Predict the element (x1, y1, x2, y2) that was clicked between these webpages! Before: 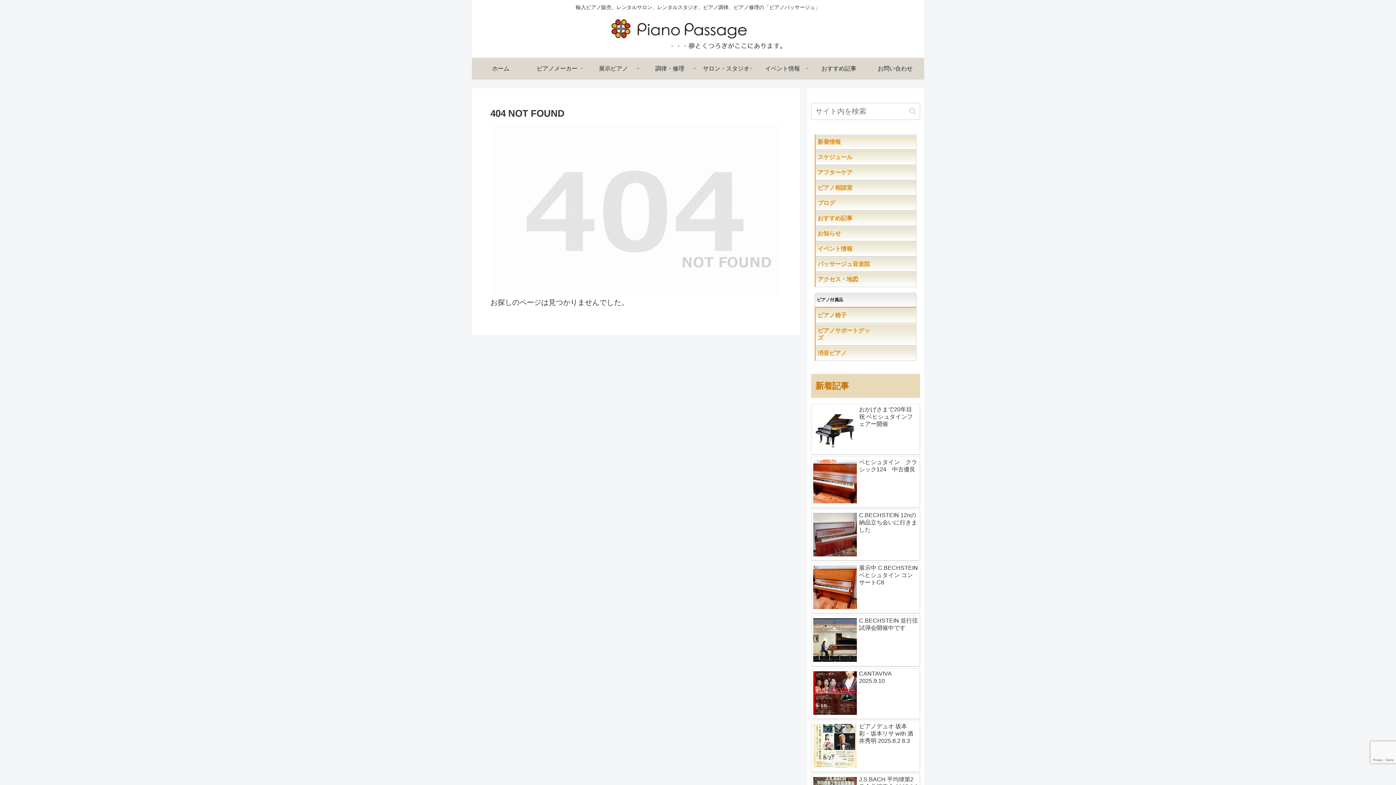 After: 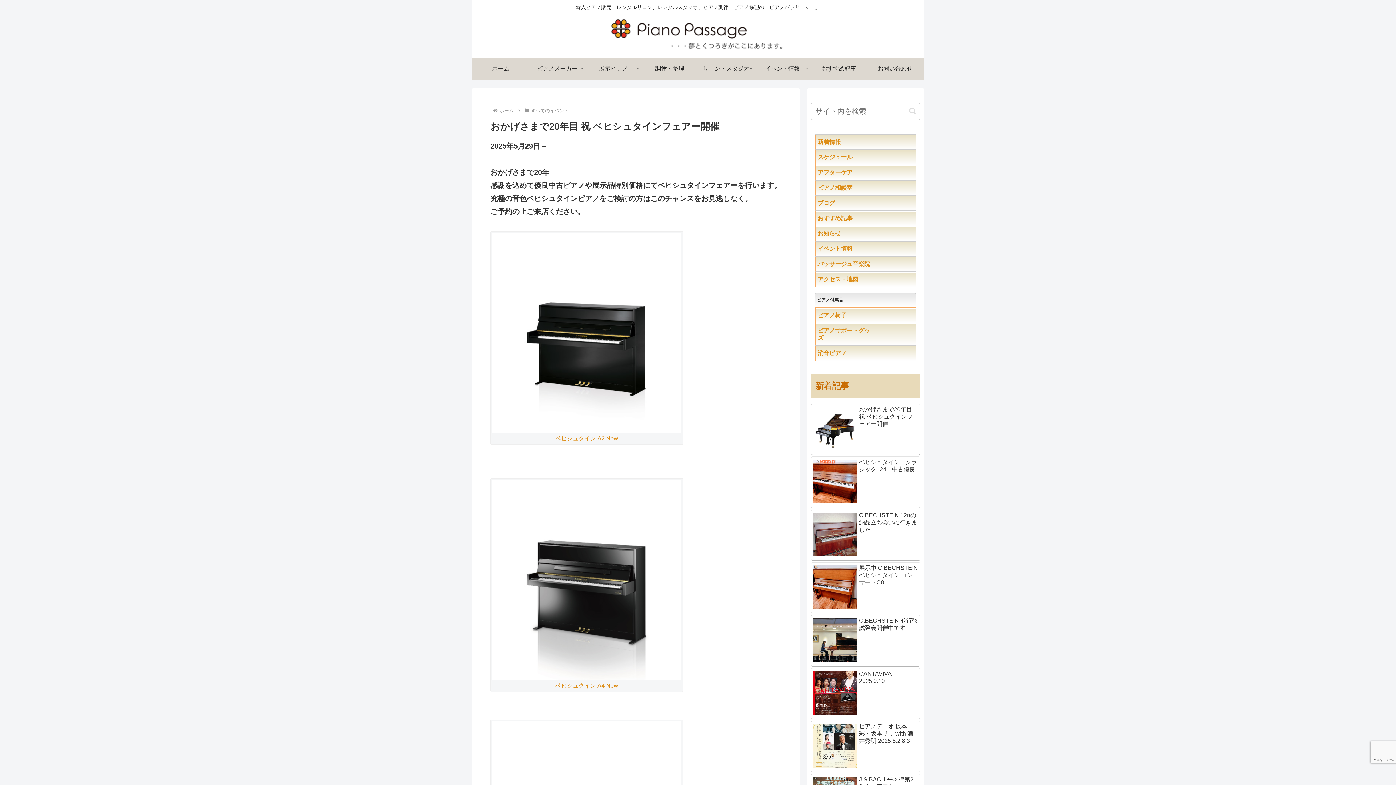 Action: bbox: (811, 403, 920, 455) label: おかげさまで20年目 祝 ベヒシュタインフェアー開催　